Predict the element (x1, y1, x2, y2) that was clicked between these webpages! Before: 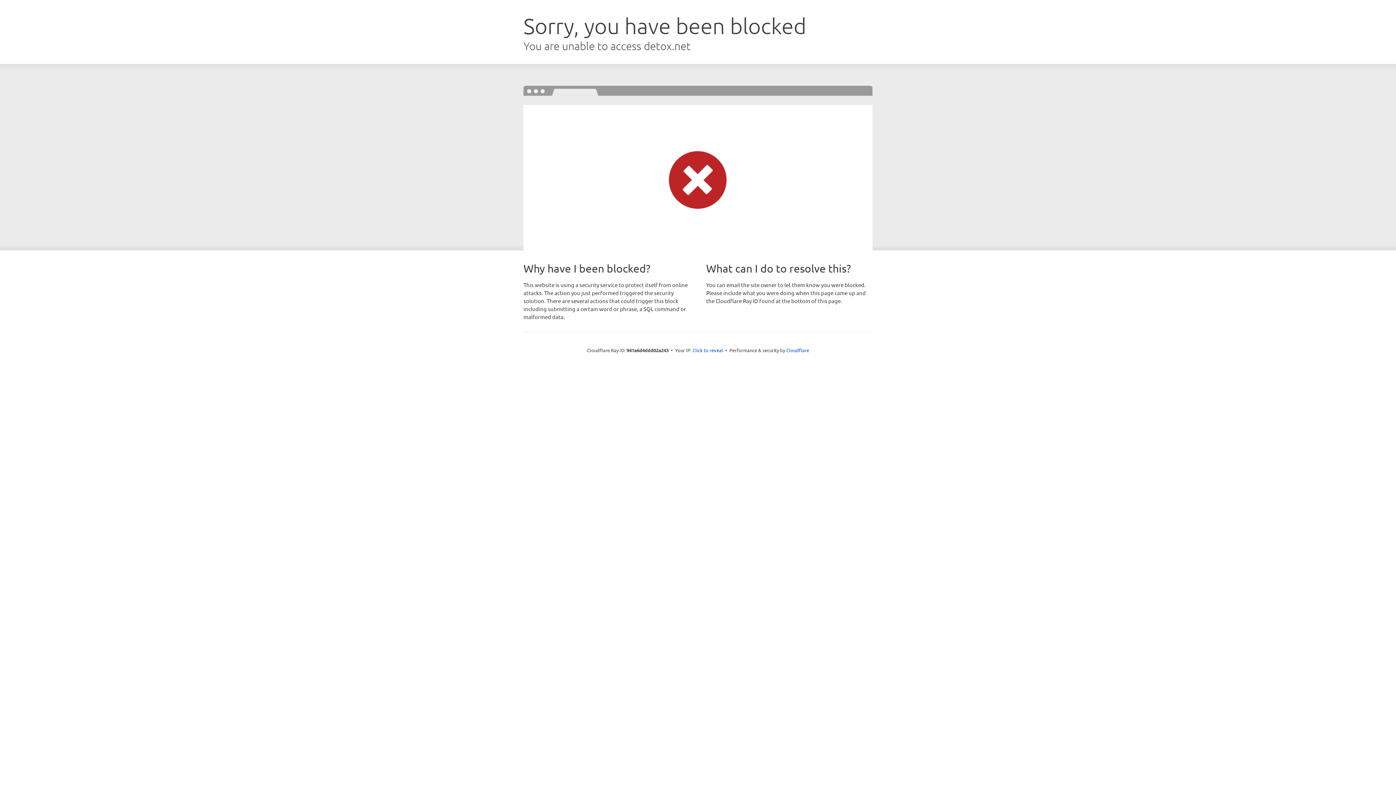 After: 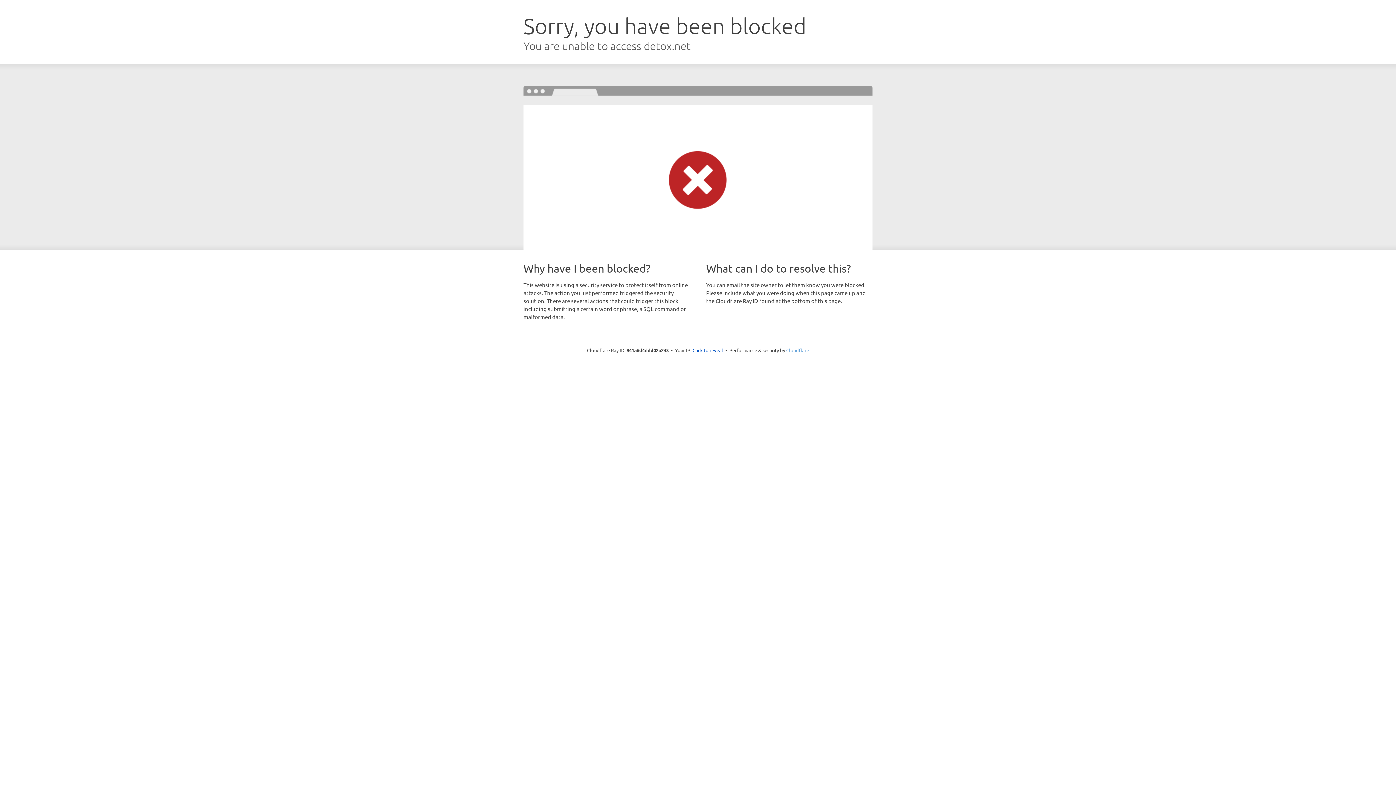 Action: label: Cloudflare bbox: (786, 347, 809, 353)